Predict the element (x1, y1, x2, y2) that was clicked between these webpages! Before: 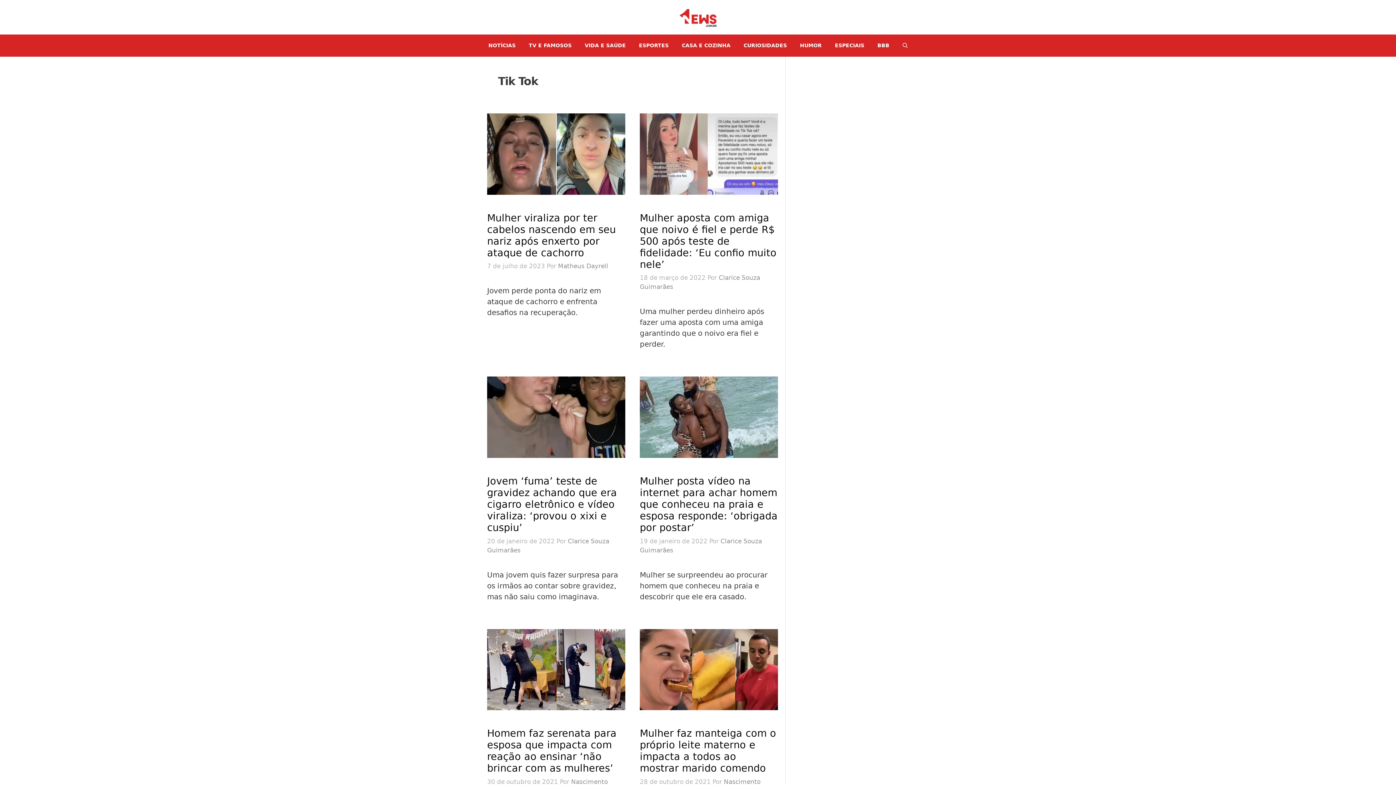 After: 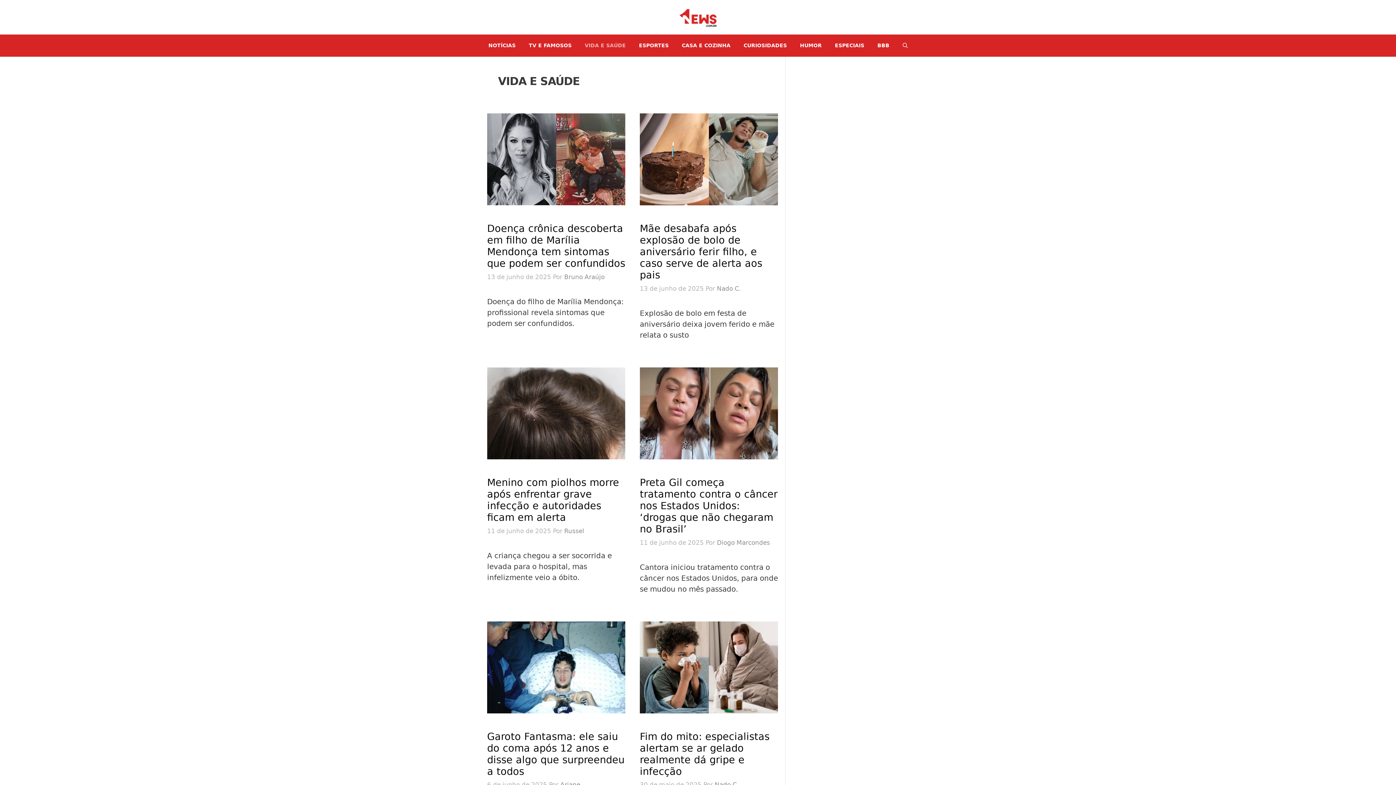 Action: label: VIDA E SAÚDE bbox: (578, 34, 632, 56)